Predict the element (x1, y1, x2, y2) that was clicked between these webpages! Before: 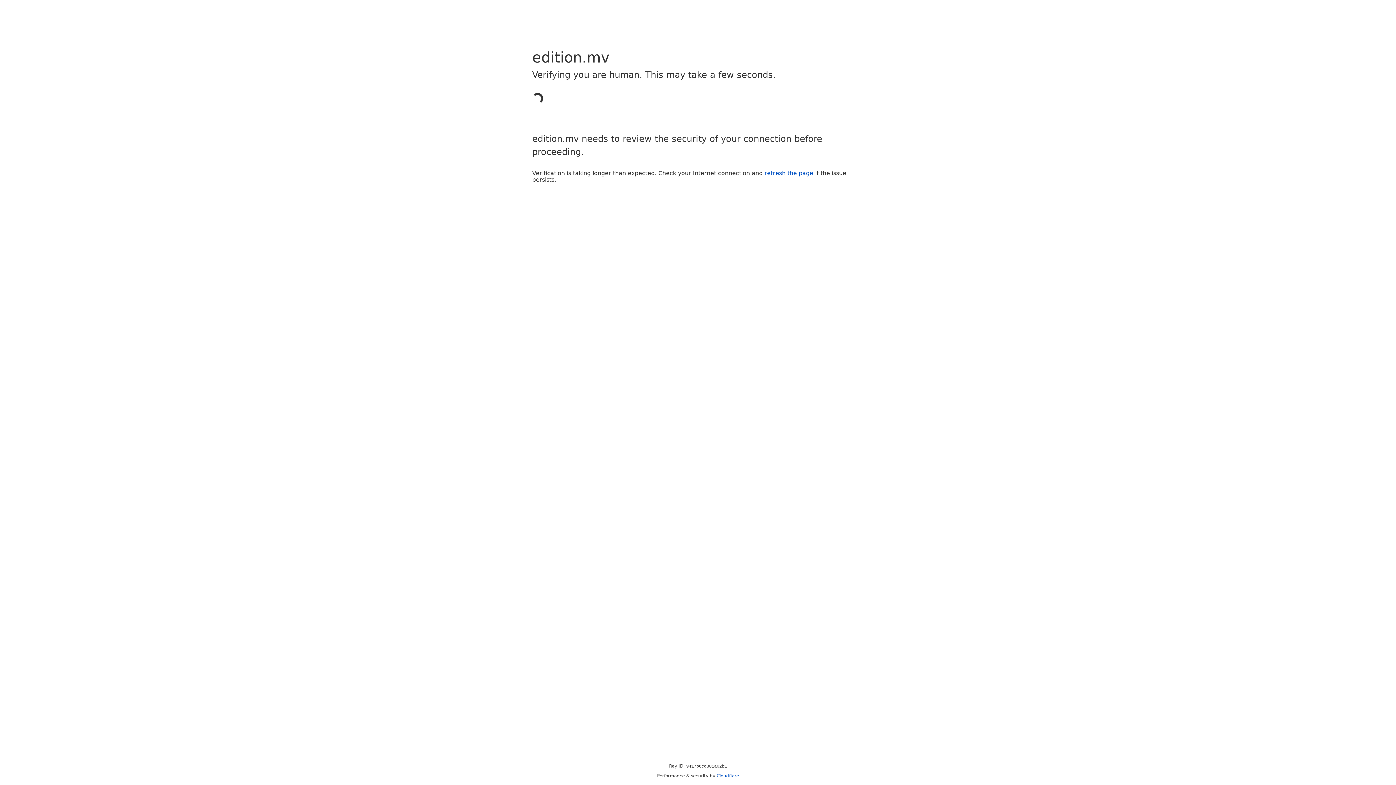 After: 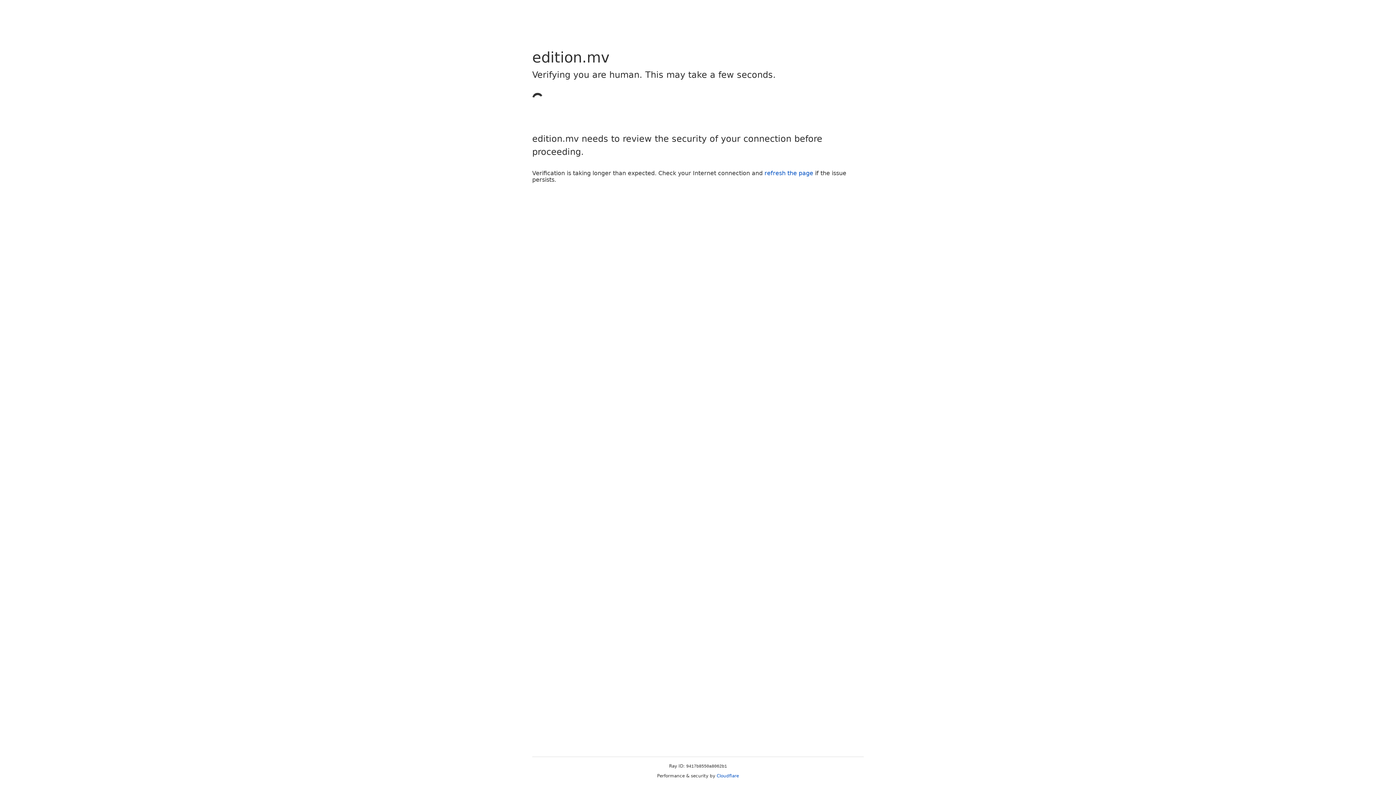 Action: label: refresh the page bbox: (764, 169, 813, 176)